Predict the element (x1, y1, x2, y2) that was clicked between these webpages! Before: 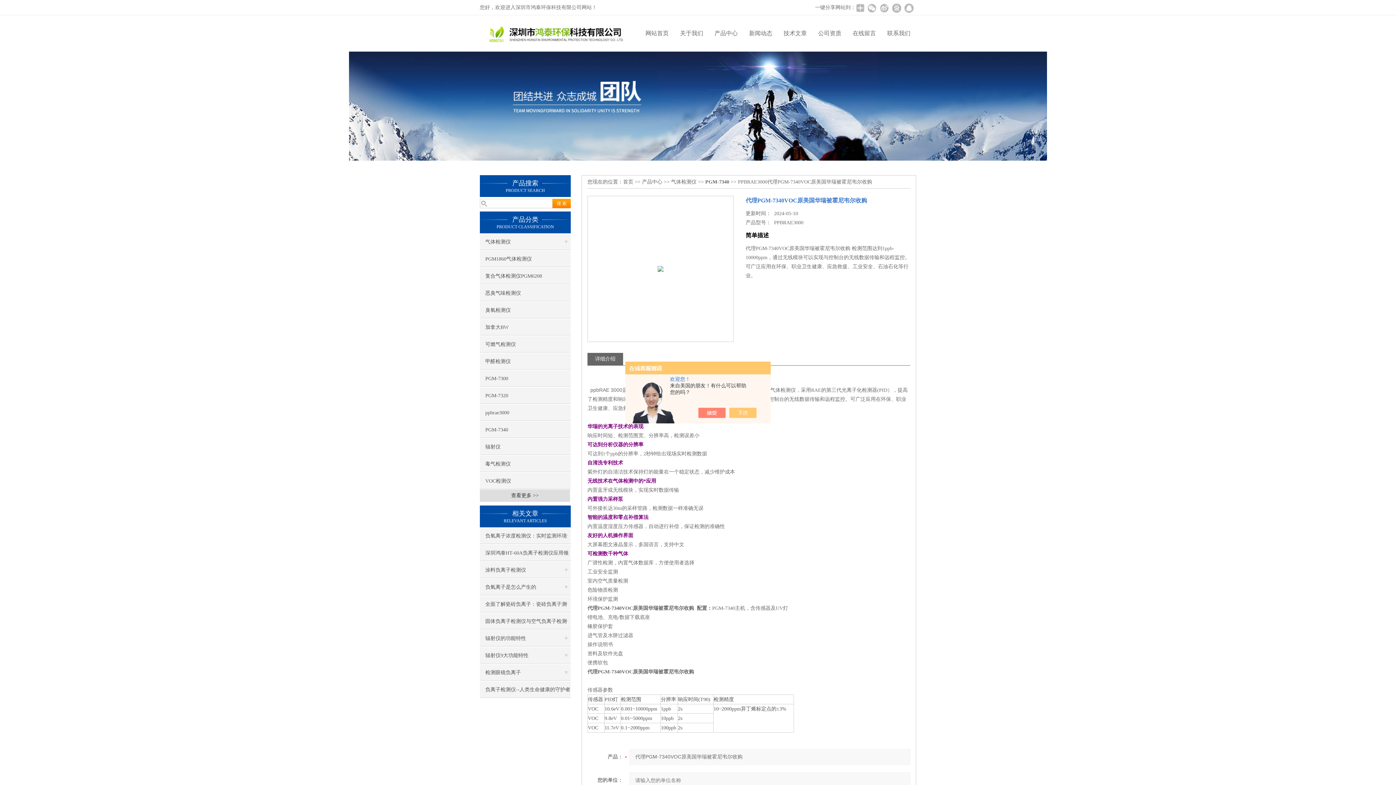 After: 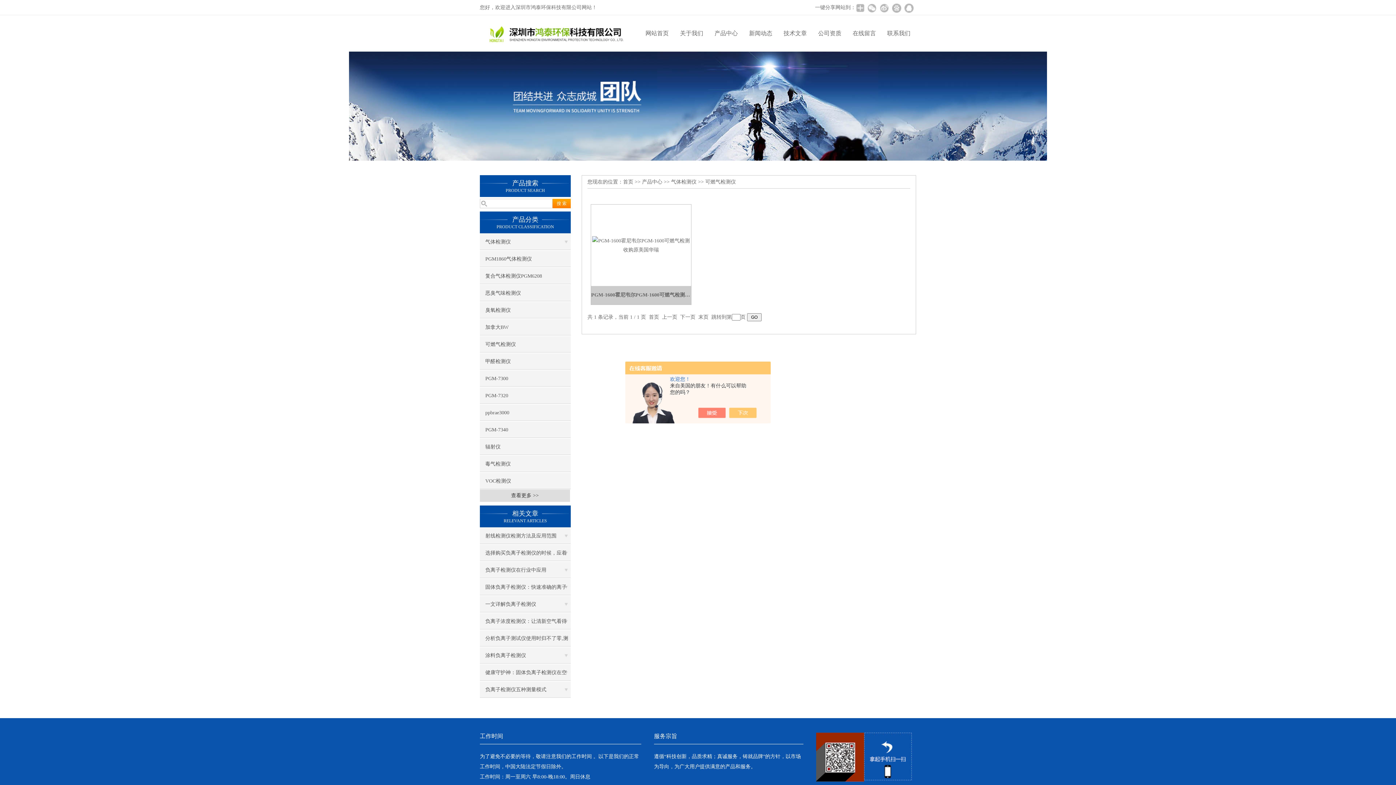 Action: label: 可燃气检测仪 bbox: (480, 336, 570, 352)